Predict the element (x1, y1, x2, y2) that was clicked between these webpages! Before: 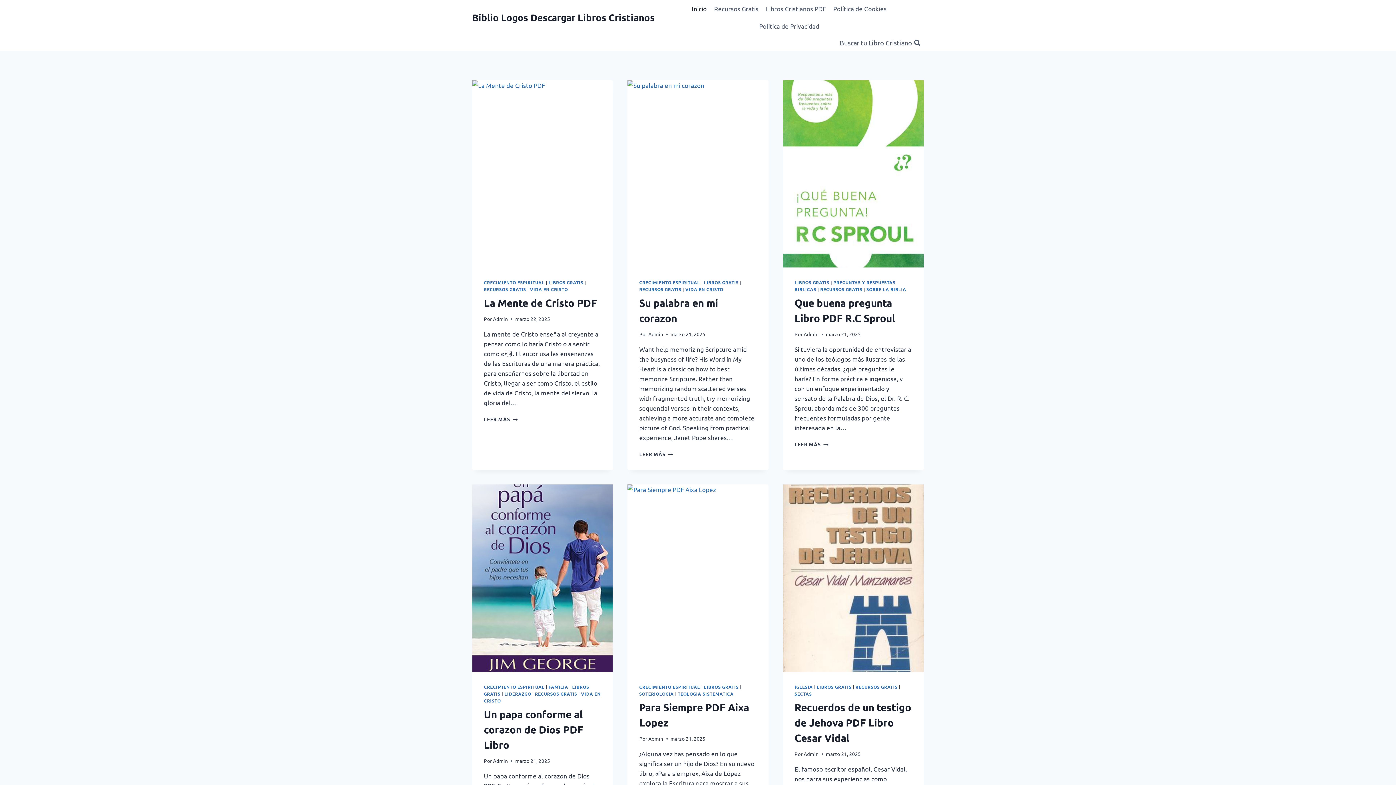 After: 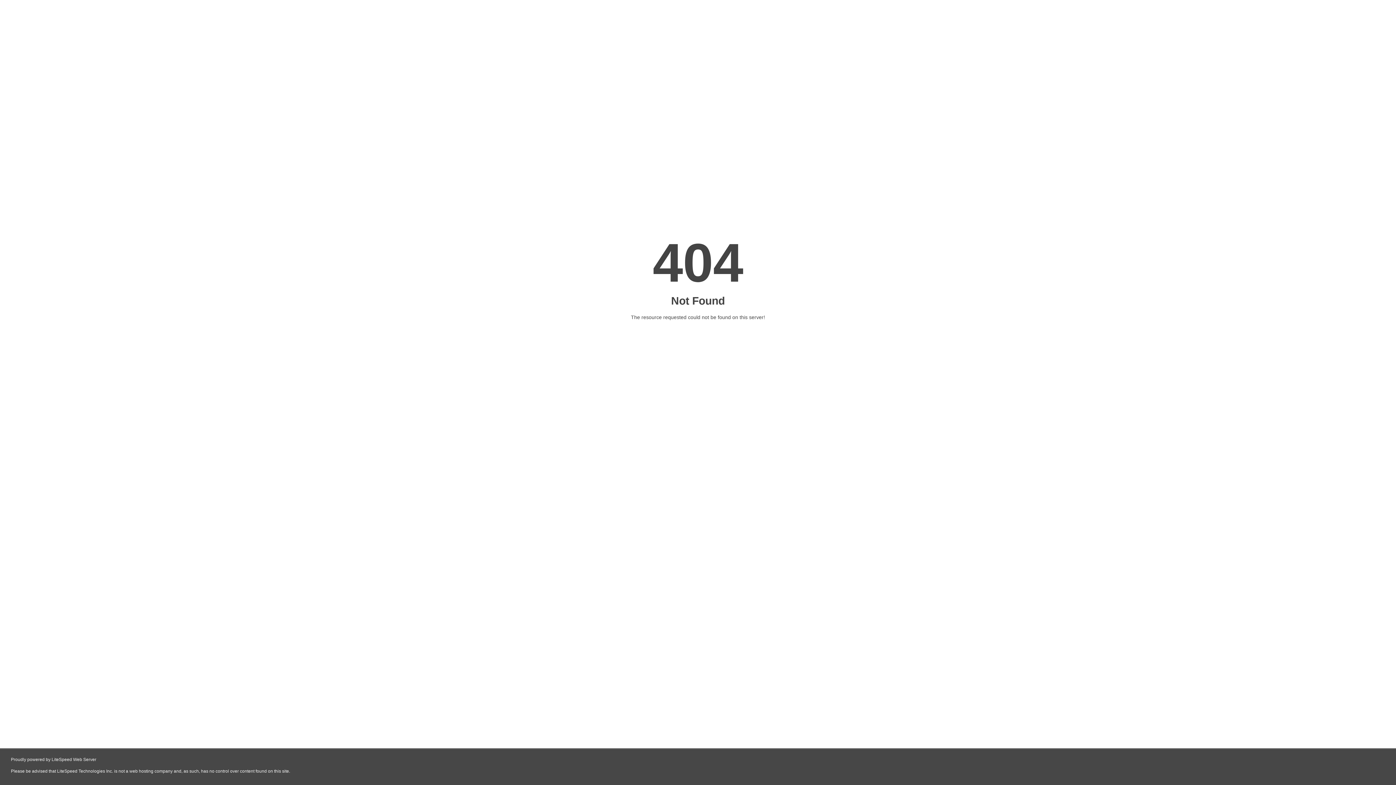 Action: label: RECURSOS GRATIS bbox: (820, 286, 862, 292)